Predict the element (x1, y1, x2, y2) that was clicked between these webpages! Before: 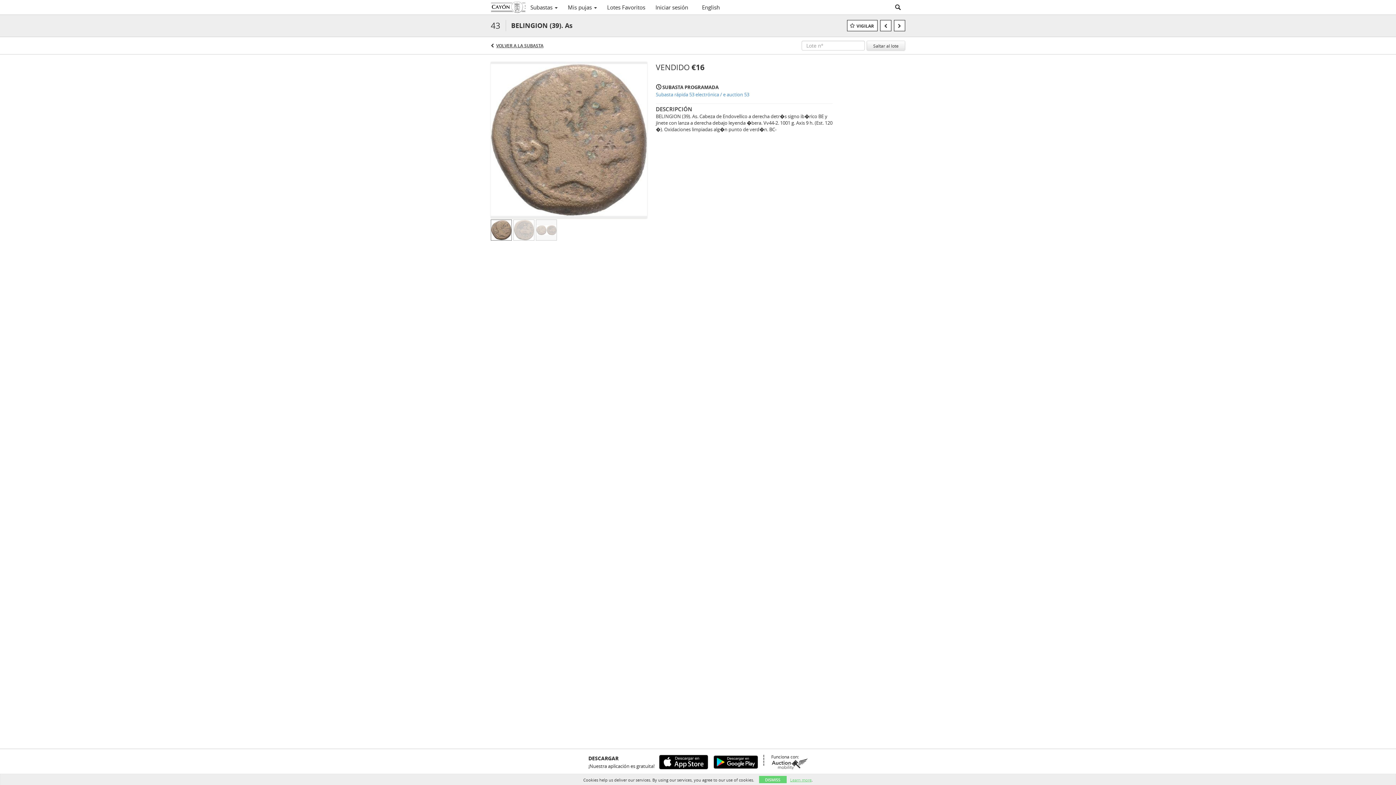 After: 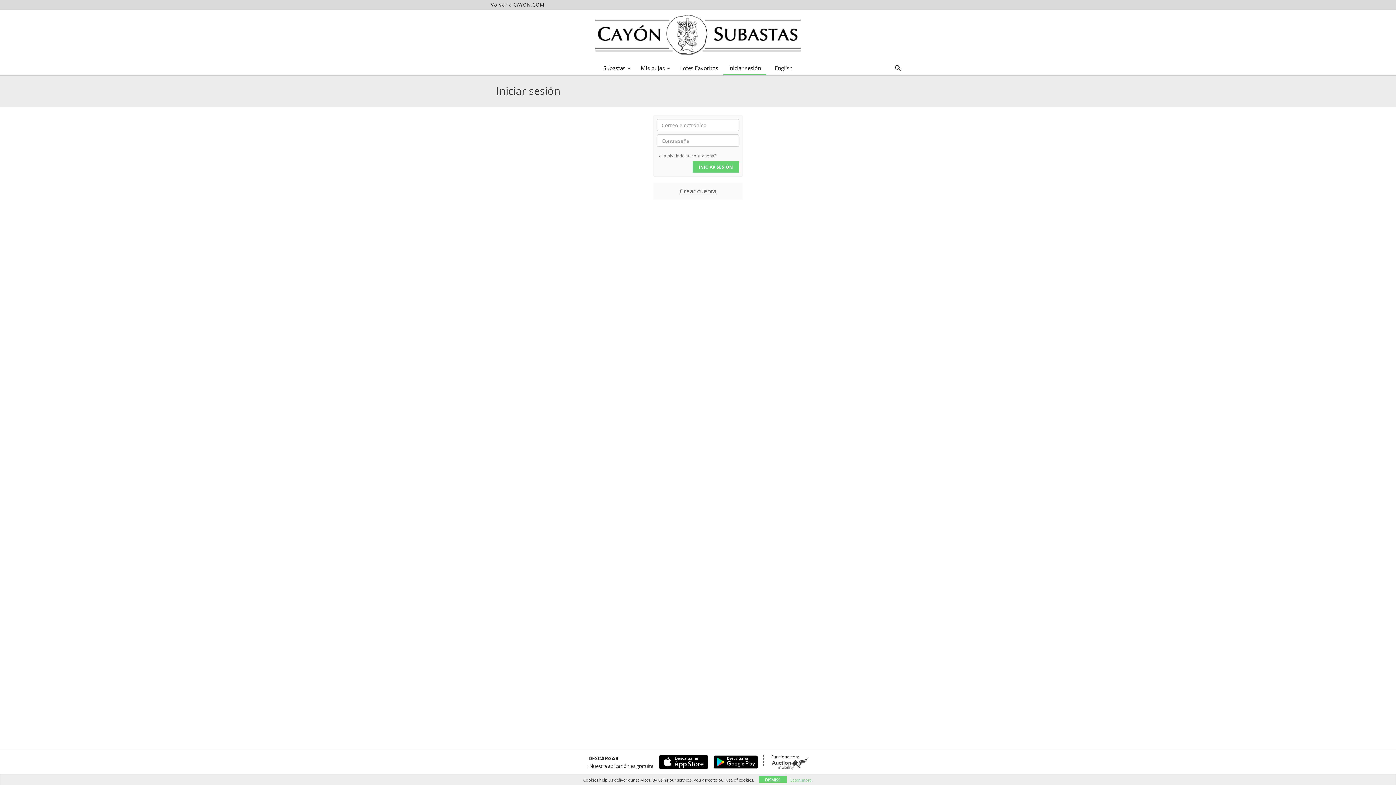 Action: bbox: (650, 1, 693, 13) label: Iniciar sesión